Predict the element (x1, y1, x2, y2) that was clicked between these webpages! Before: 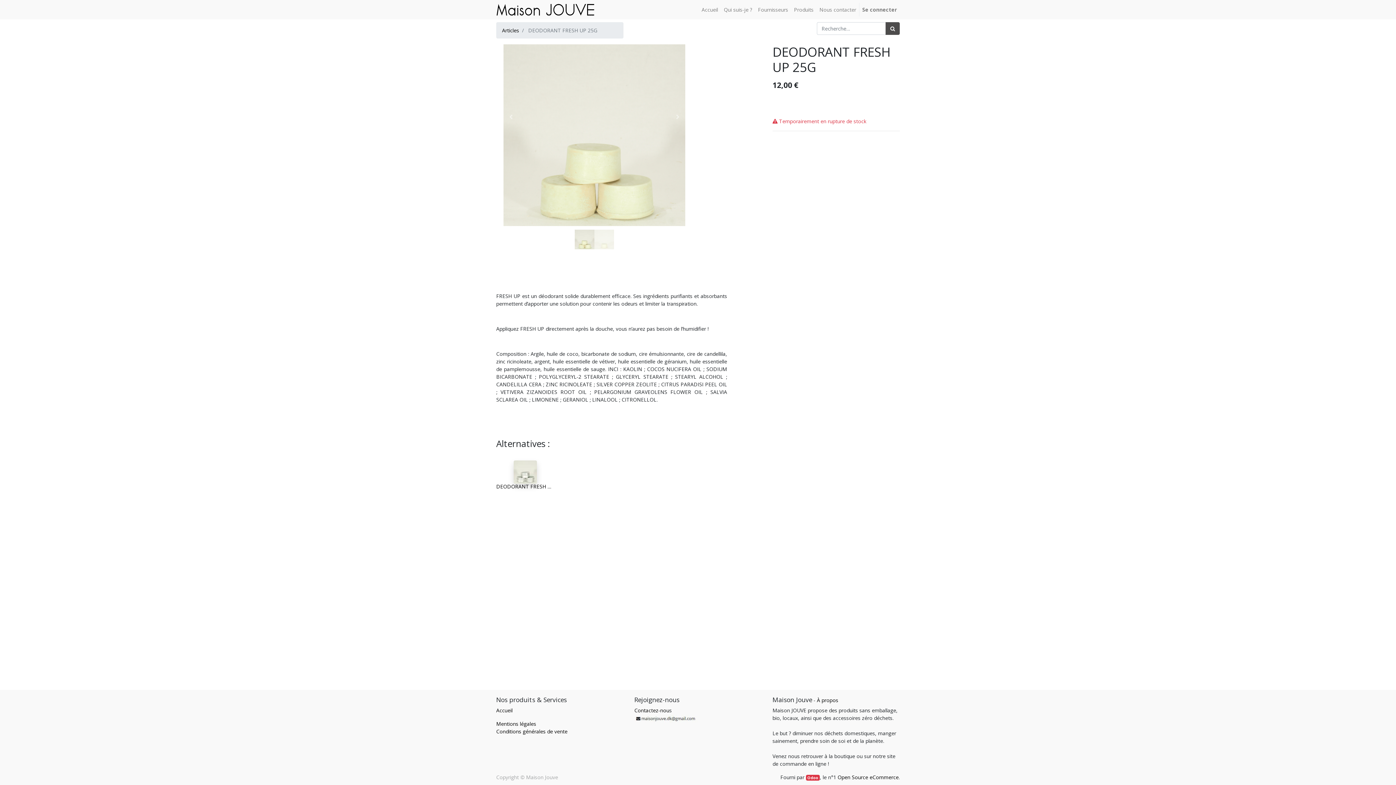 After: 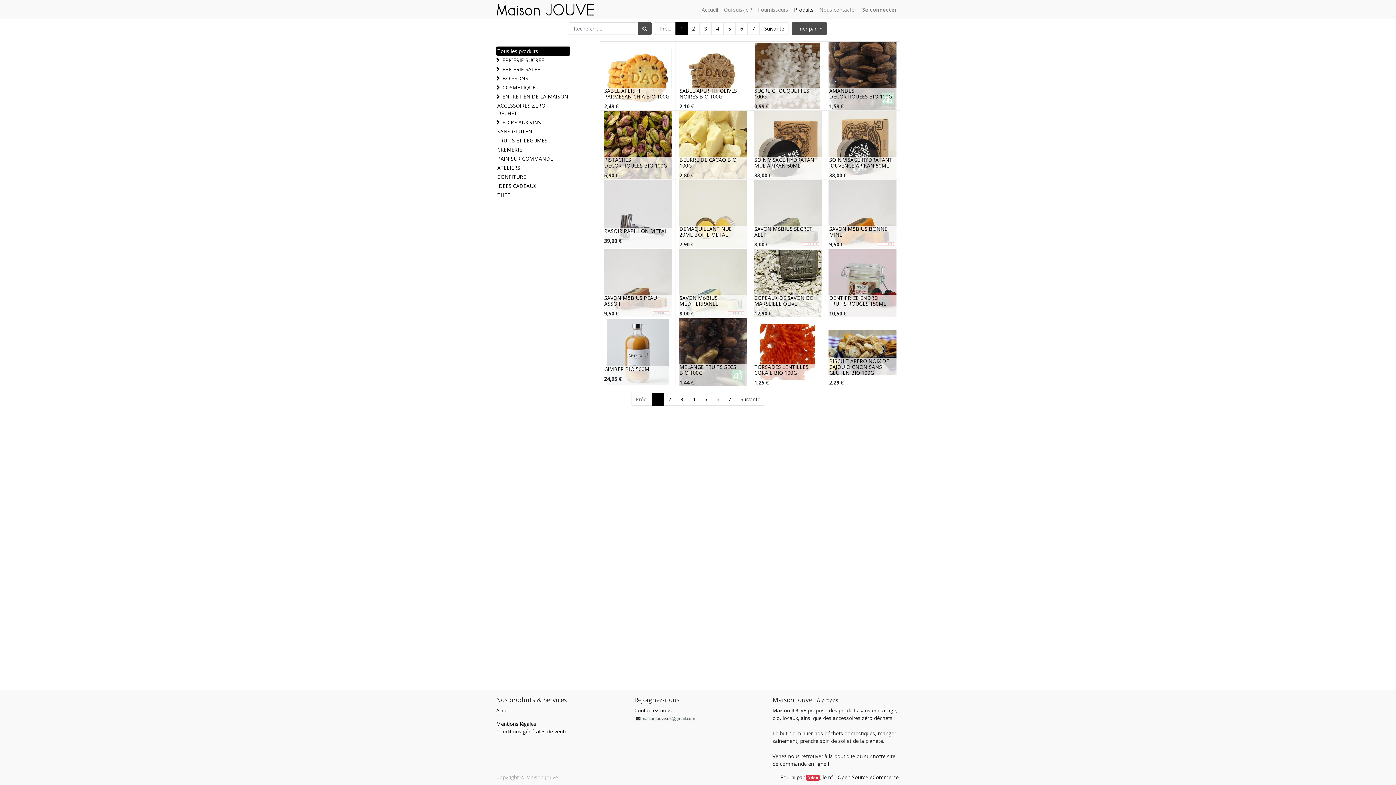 Action: label: Produits bbox: (791, 2, 816, 16)